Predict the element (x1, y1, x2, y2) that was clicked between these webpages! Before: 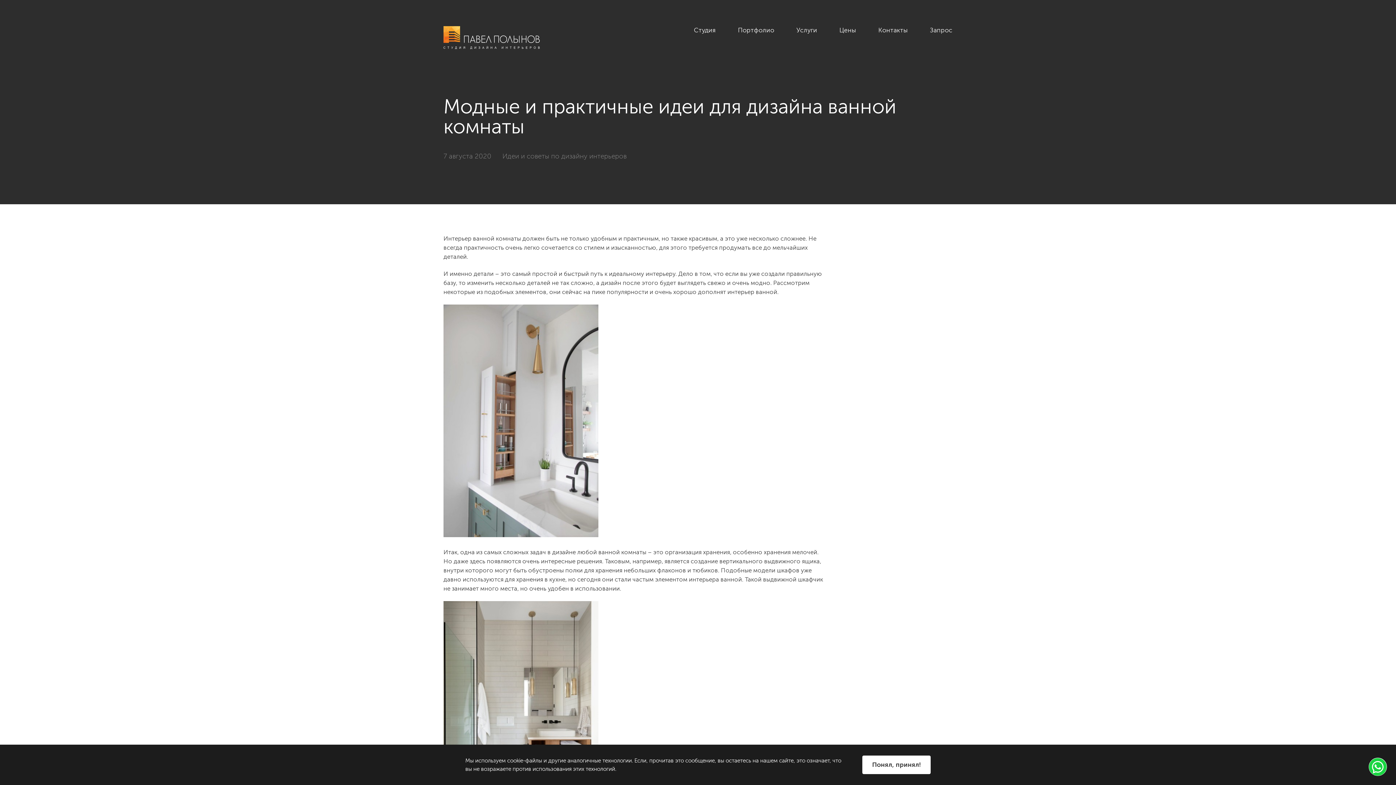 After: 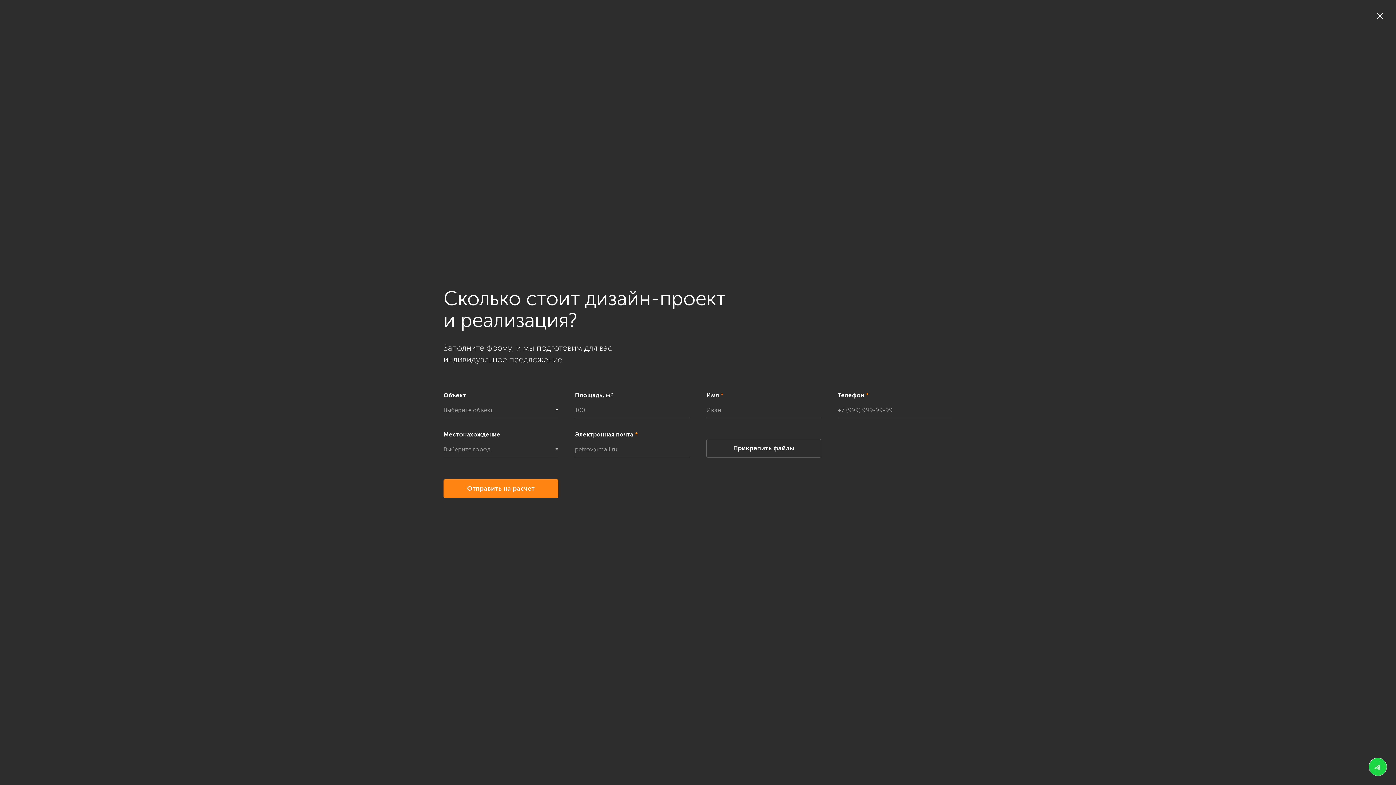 Action: label: Запрос bbox: (930, 26, 952, 40)